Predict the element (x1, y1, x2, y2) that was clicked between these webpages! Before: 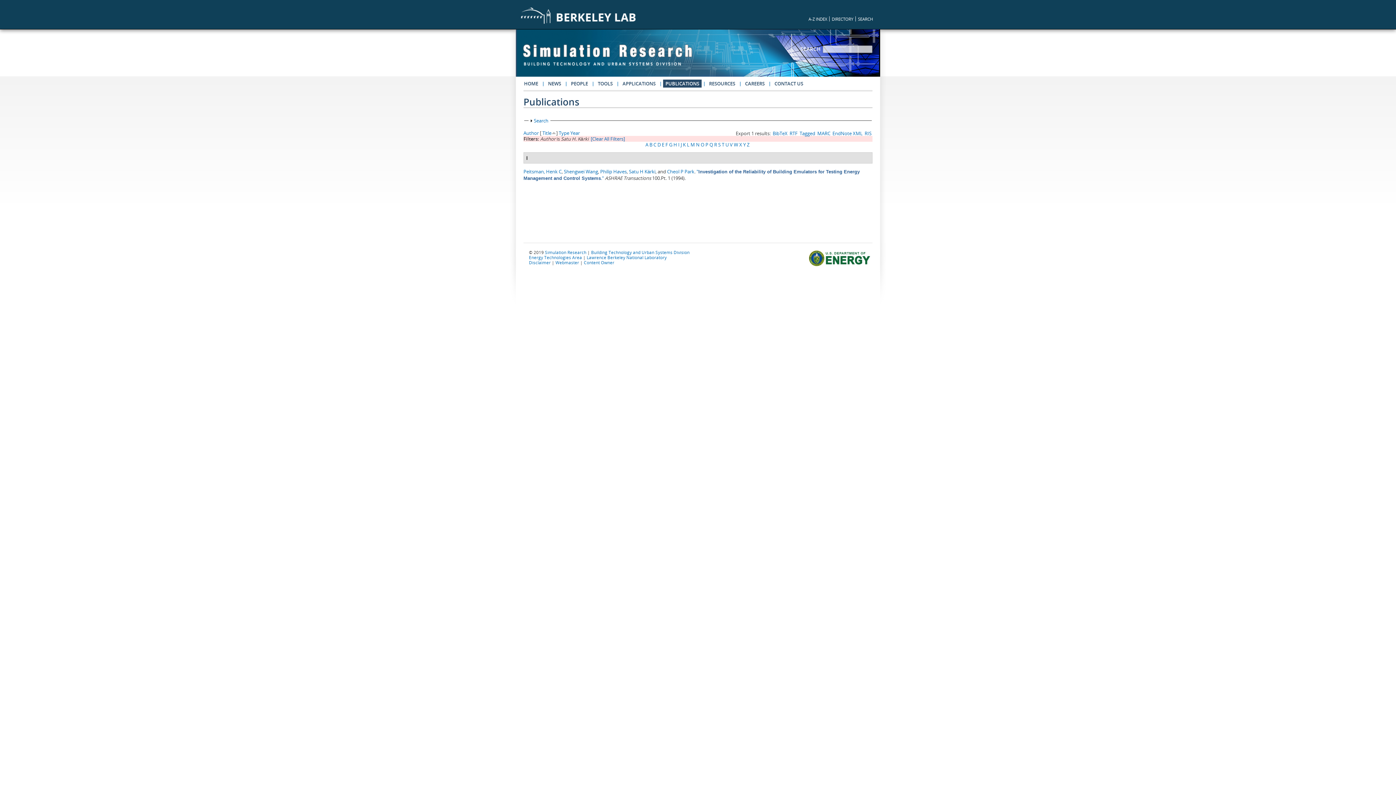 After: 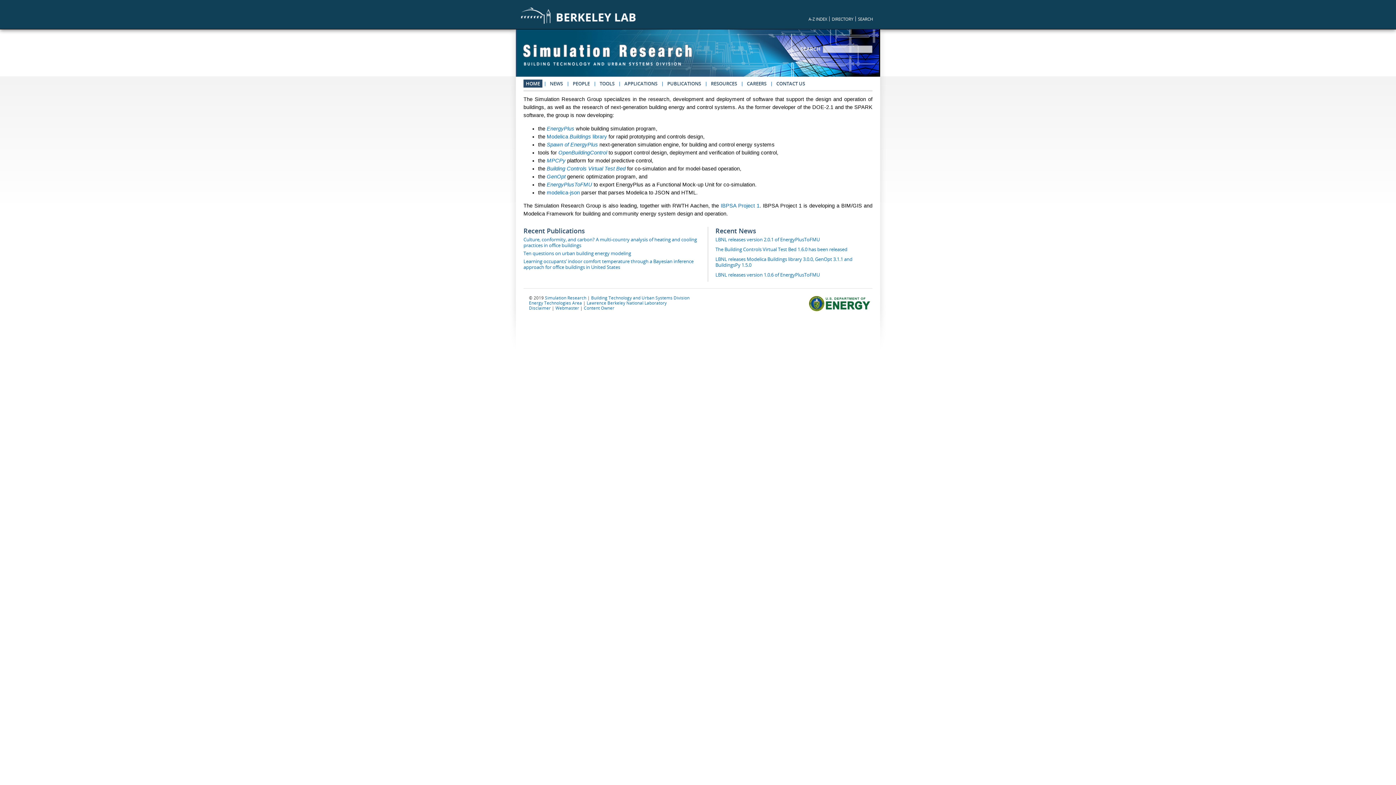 Action: label: Simulation Research bbox: (545, 249, 586, 255)